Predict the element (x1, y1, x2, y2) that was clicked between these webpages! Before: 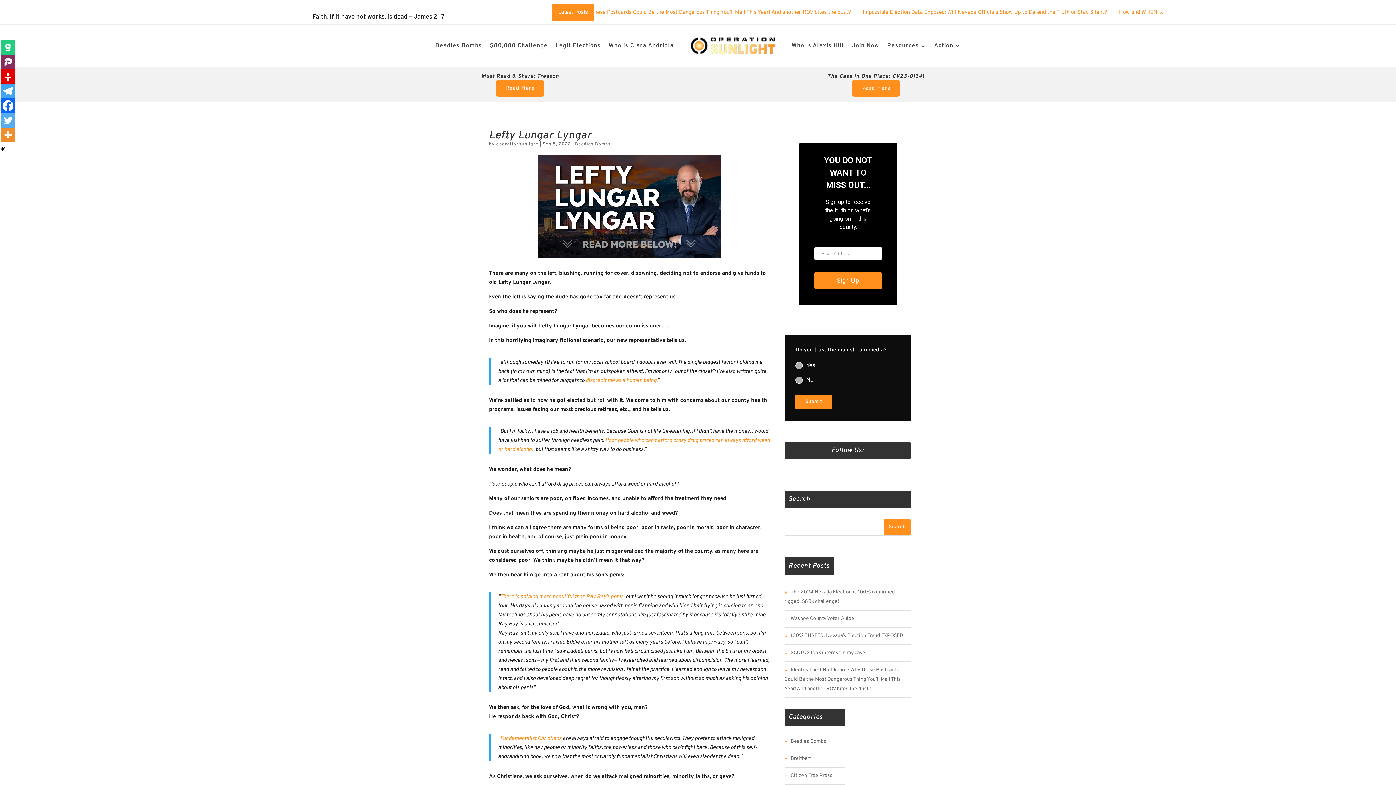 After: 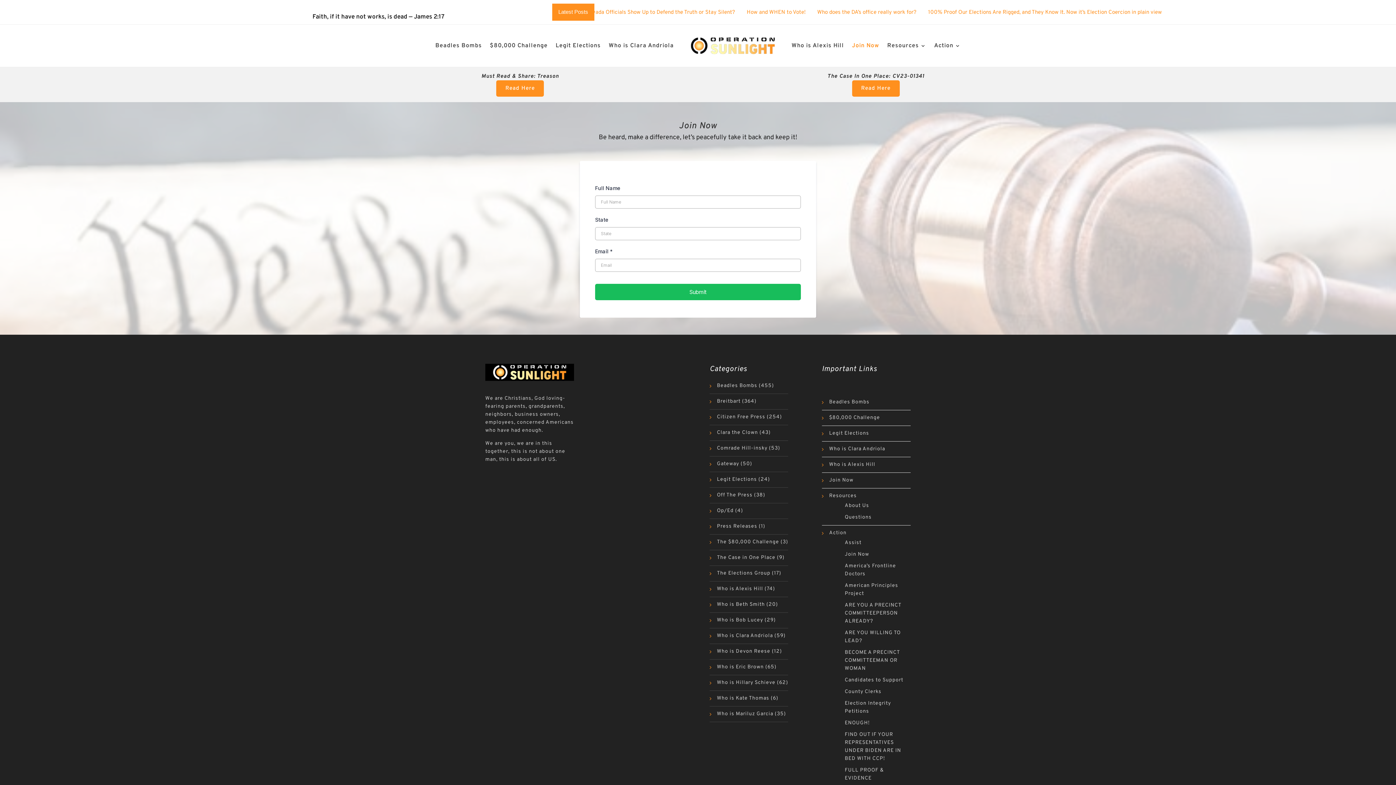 Action: label: Join Now bbox: (852, 32, 879, 59)